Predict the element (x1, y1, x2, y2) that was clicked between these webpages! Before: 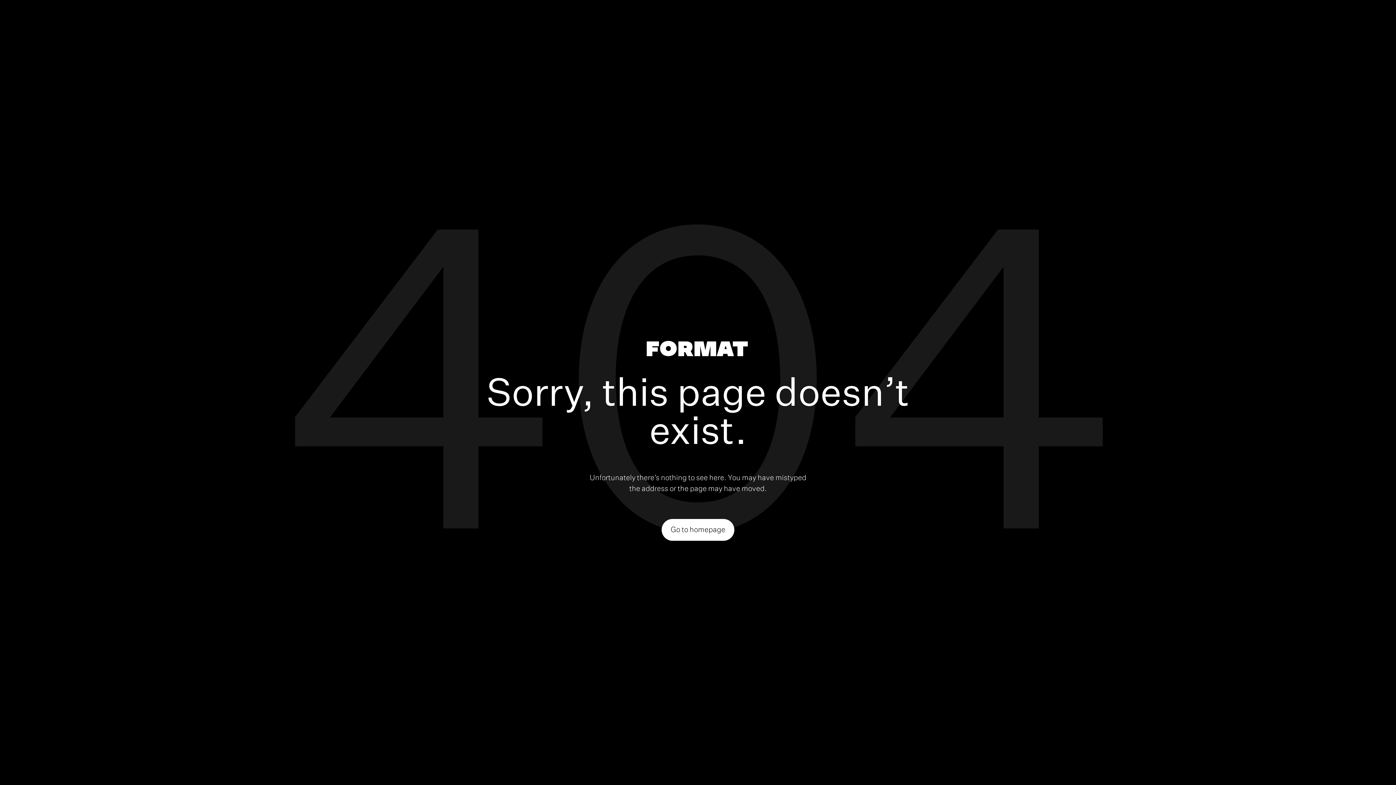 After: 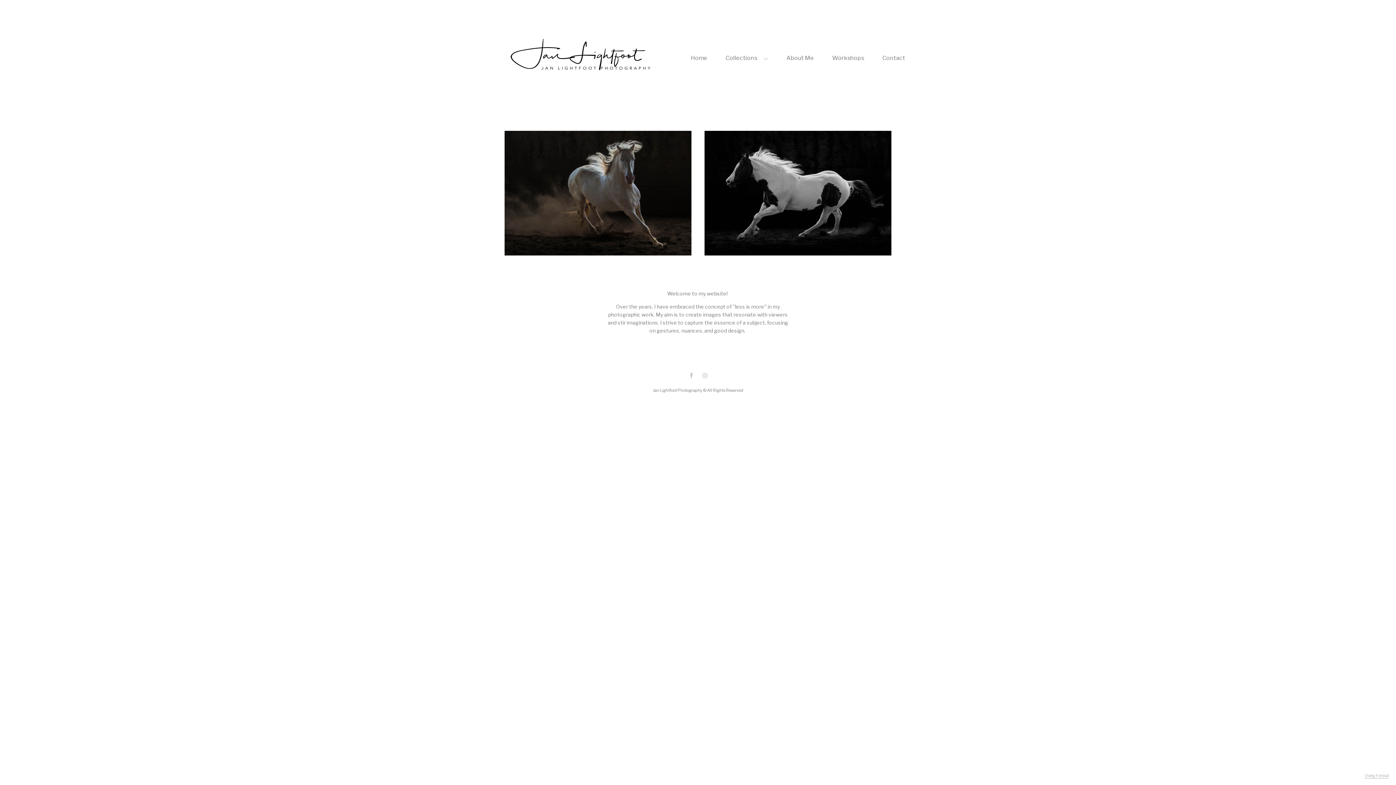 Action: label: Go to homepage bbox: (661, 519, 734, 540)